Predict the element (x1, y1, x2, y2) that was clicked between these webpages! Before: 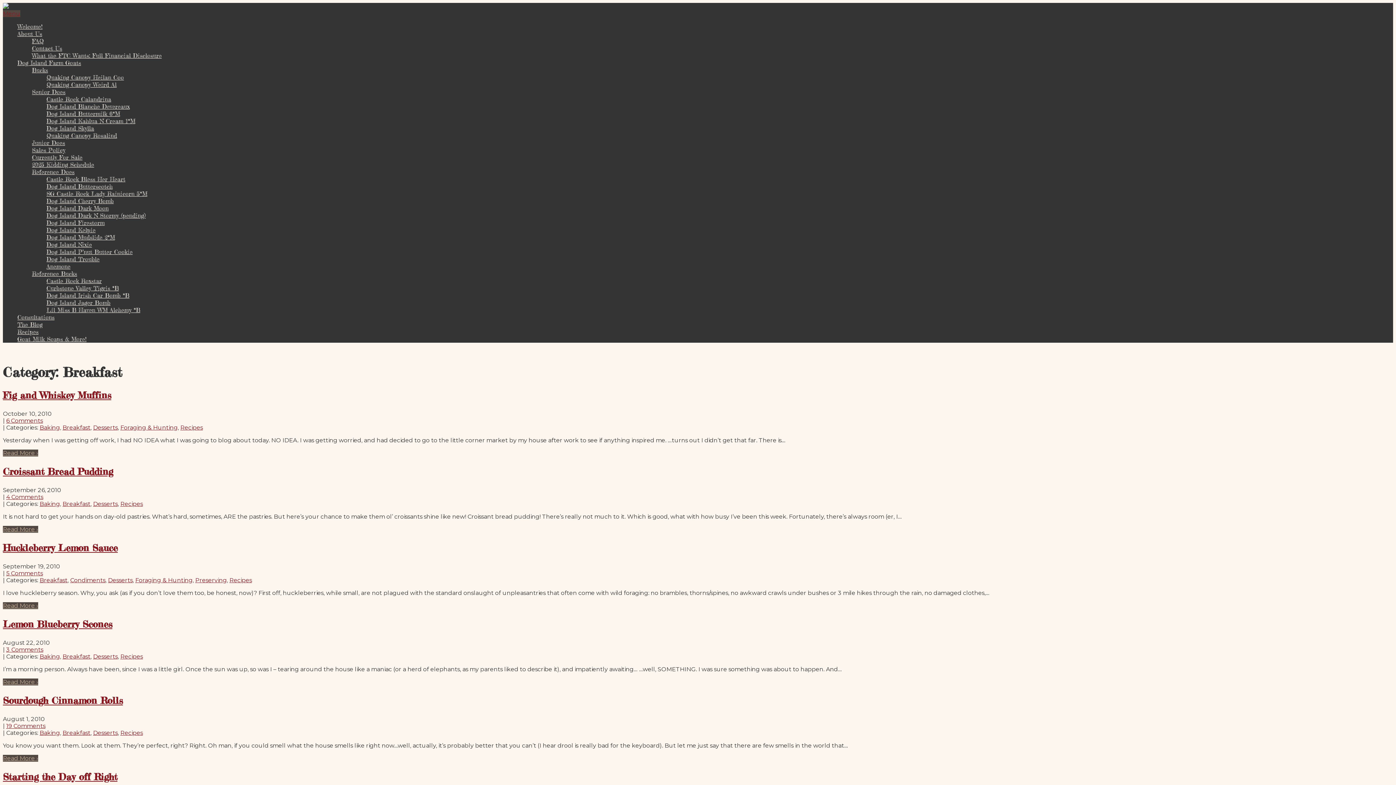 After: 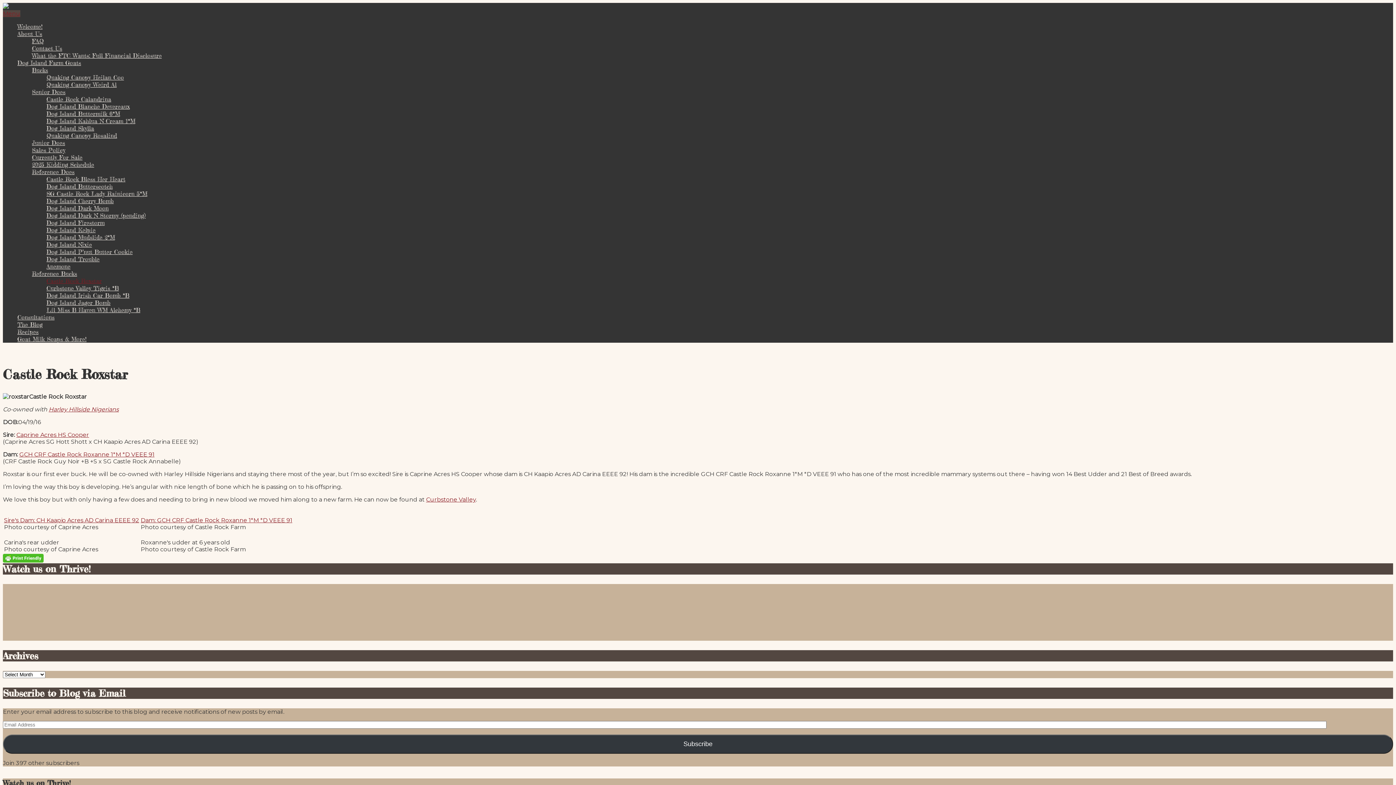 Action: bbox: (46, 277, 101, 284) label: Castle Rock Roxstar